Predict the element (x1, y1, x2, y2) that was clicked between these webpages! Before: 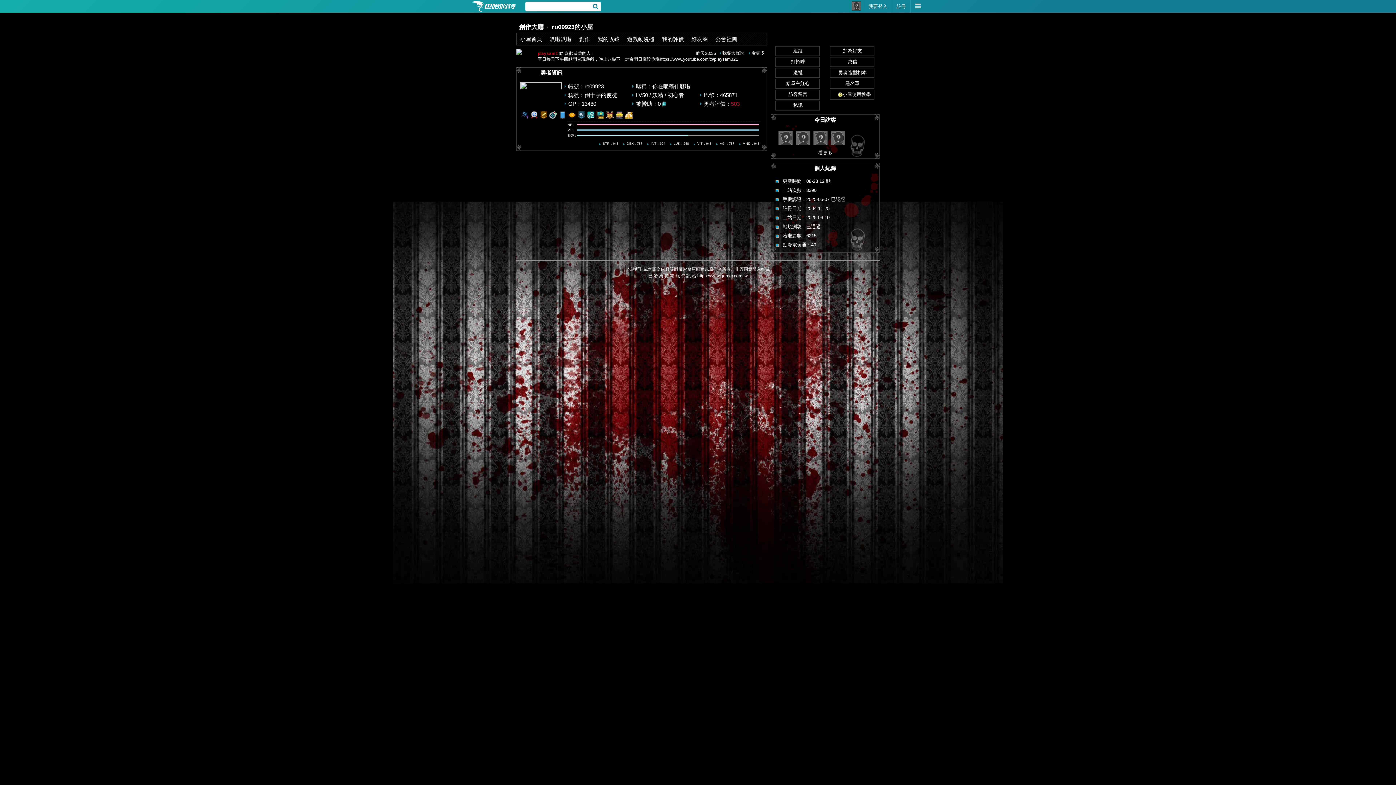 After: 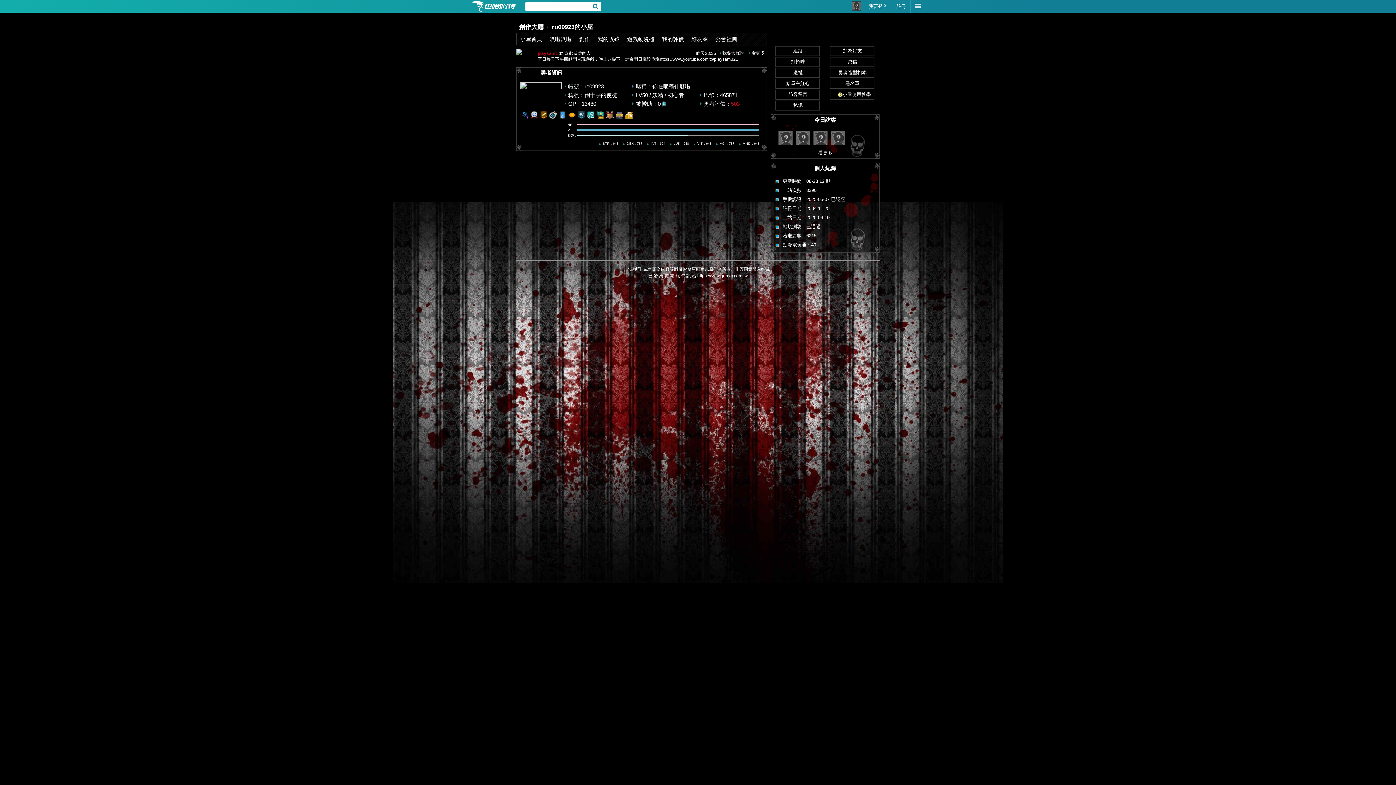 Action: bbox: (587, 112, 596, 118)